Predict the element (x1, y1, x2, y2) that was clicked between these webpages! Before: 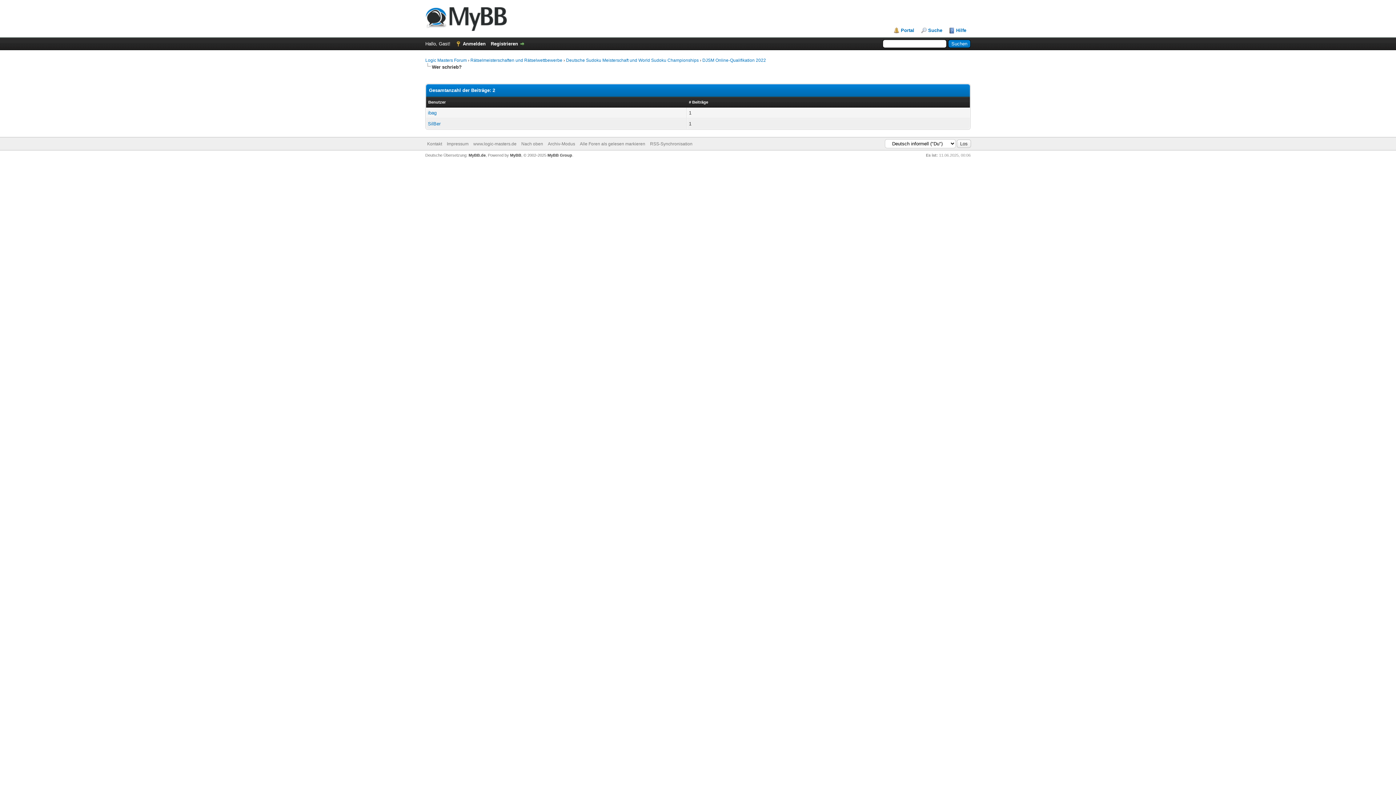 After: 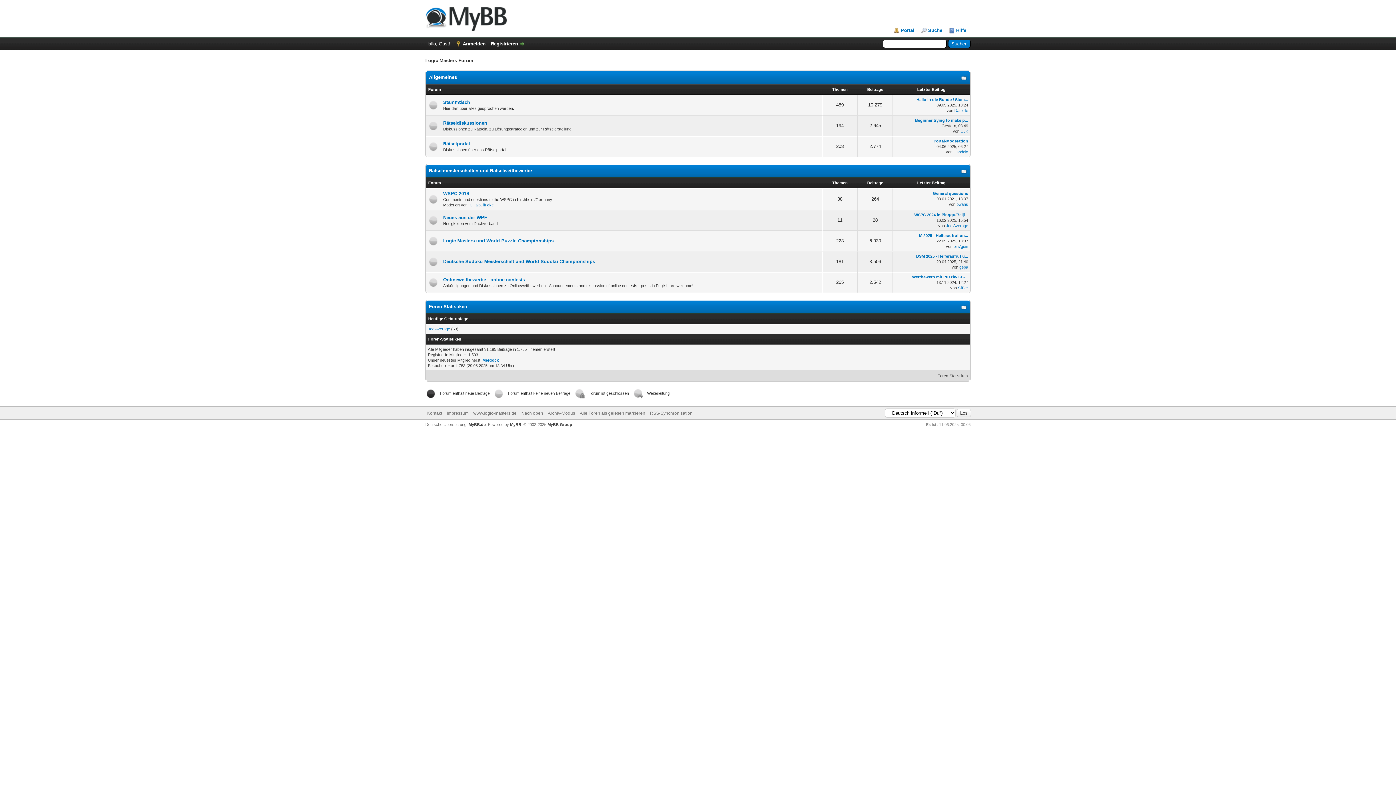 Action: label: Alle Foren als gelesen markieren bbox: (580, 141, 645, 146)